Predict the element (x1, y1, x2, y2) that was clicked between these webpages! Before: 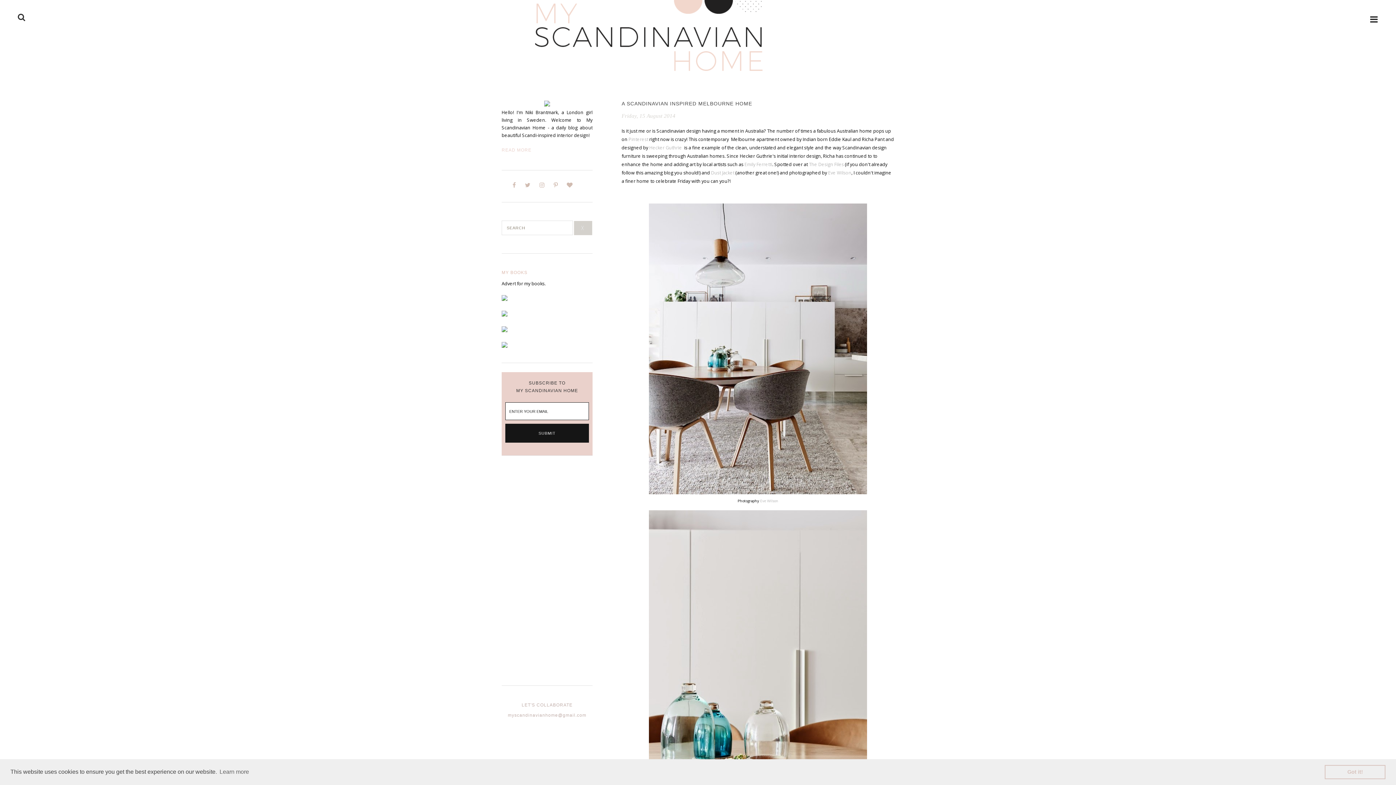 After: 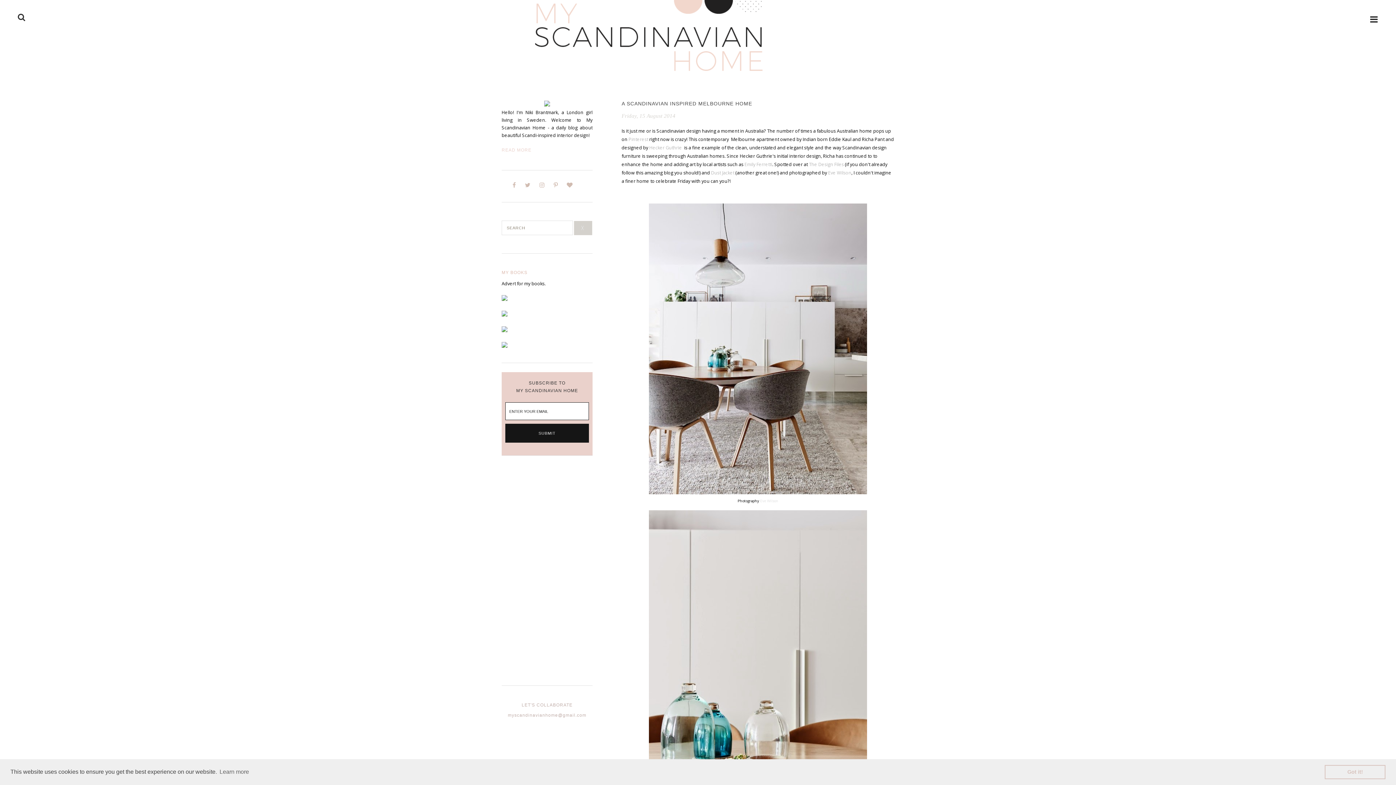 Action: label: Eve Wilson bbox: (760, 498, 778, 503)